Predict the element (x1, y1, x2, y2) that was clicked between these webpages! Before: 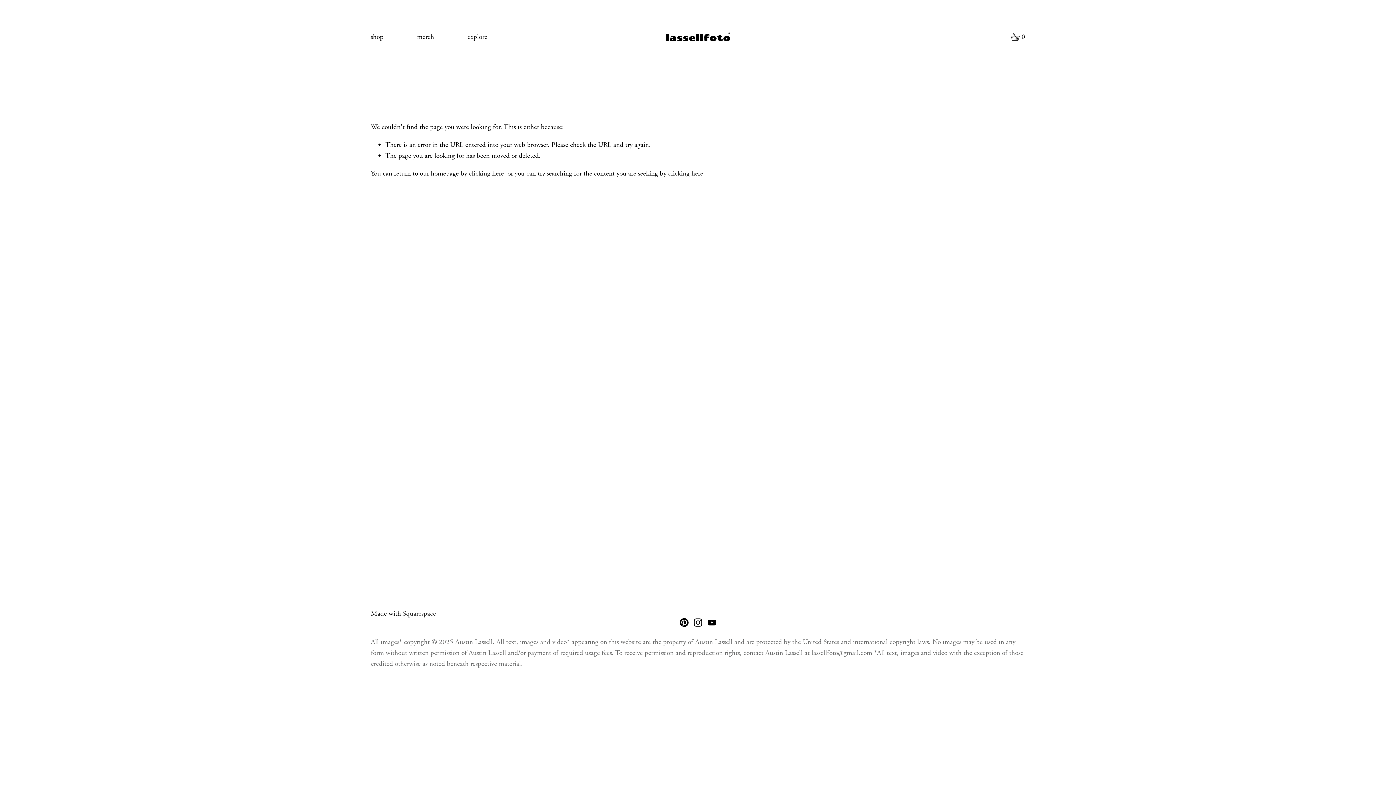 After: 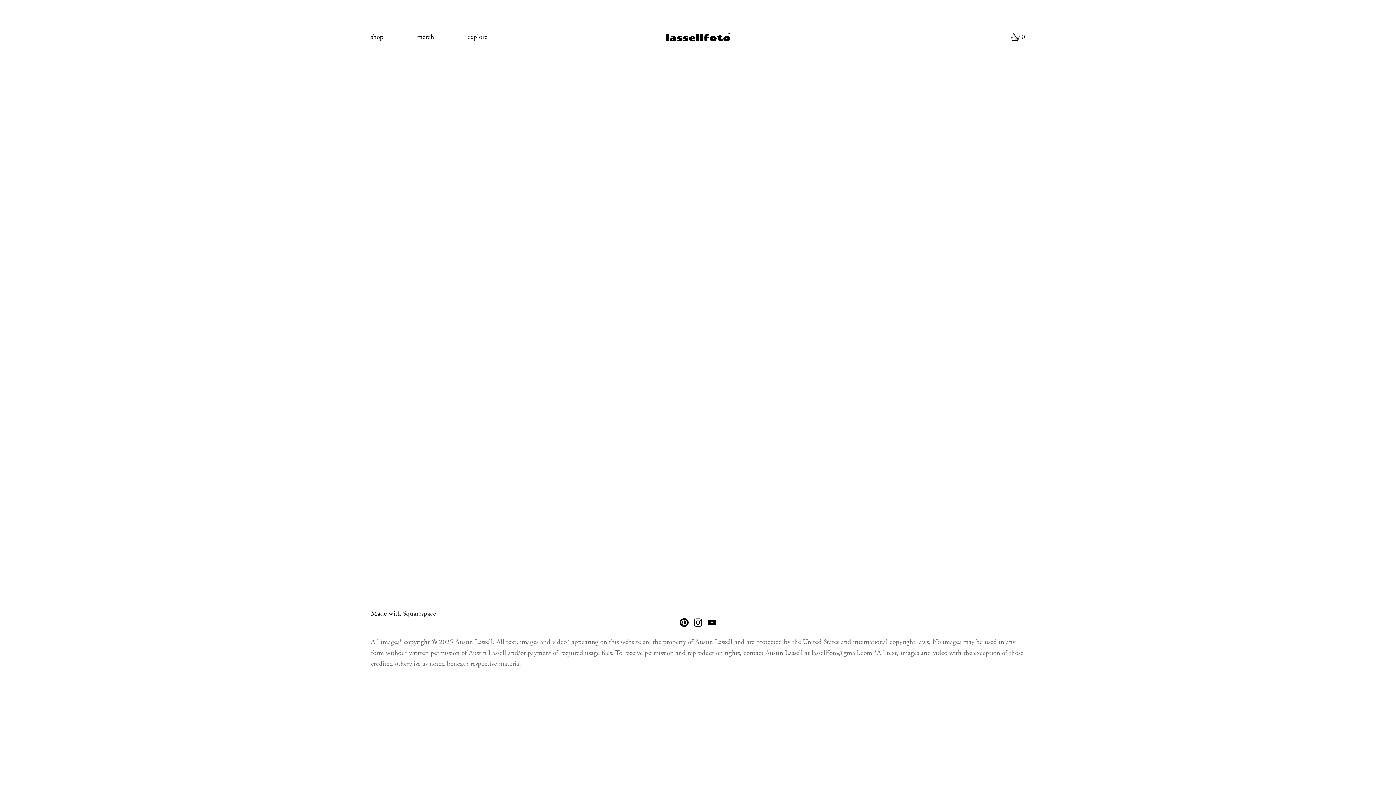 Action: bbox: (1011, 32, 1025, 41) label: 0